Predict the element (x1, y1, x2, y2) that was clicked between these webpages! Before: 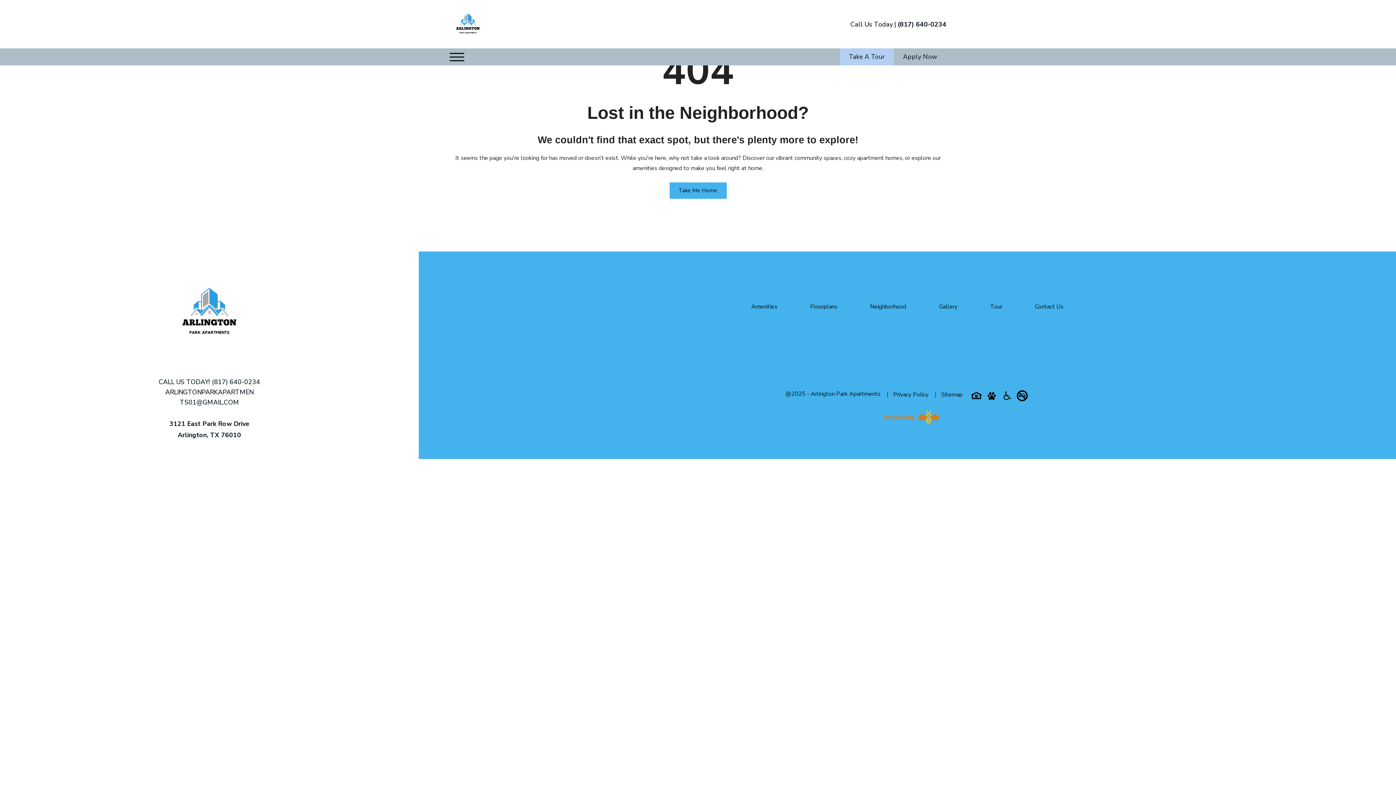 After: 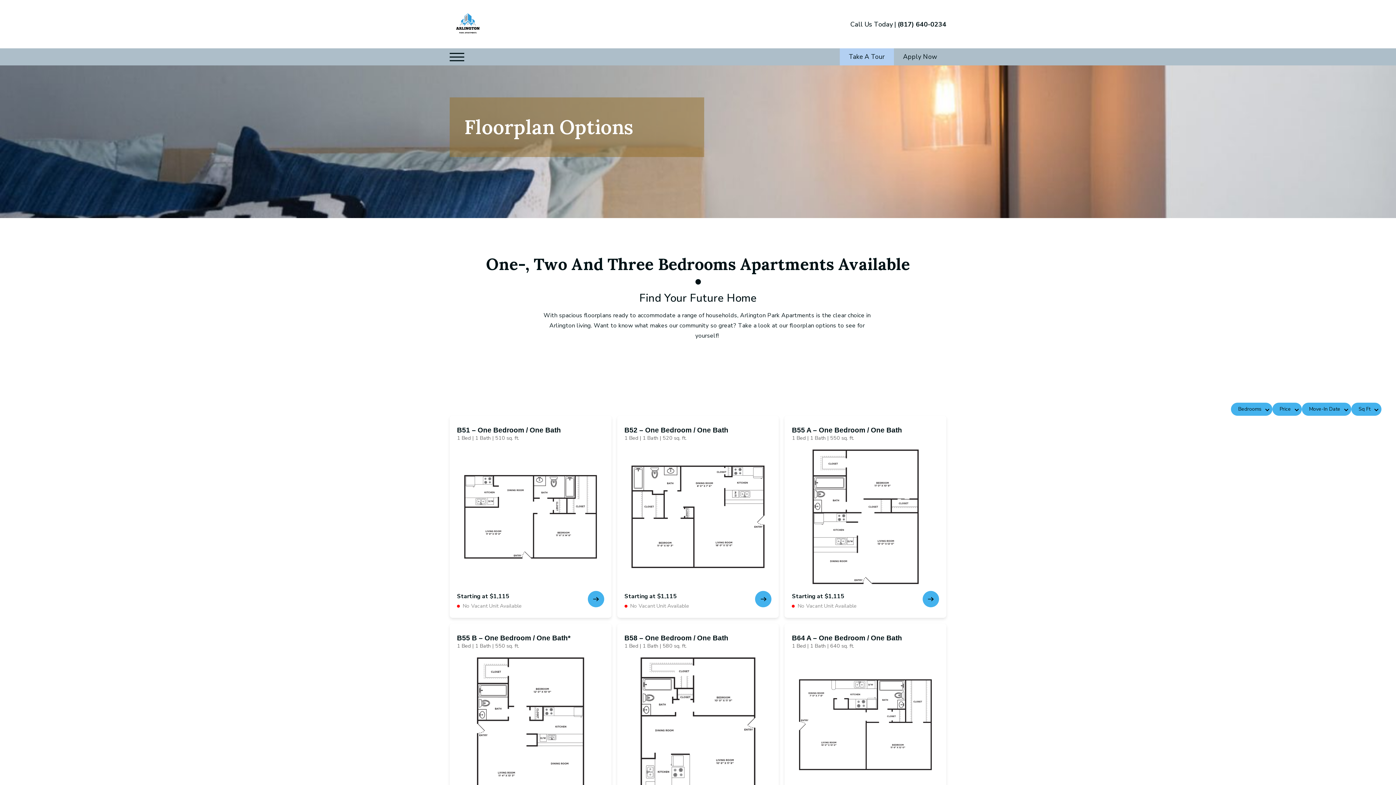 Action: label: Floorplans bbox: (801, 303, 846, 311)